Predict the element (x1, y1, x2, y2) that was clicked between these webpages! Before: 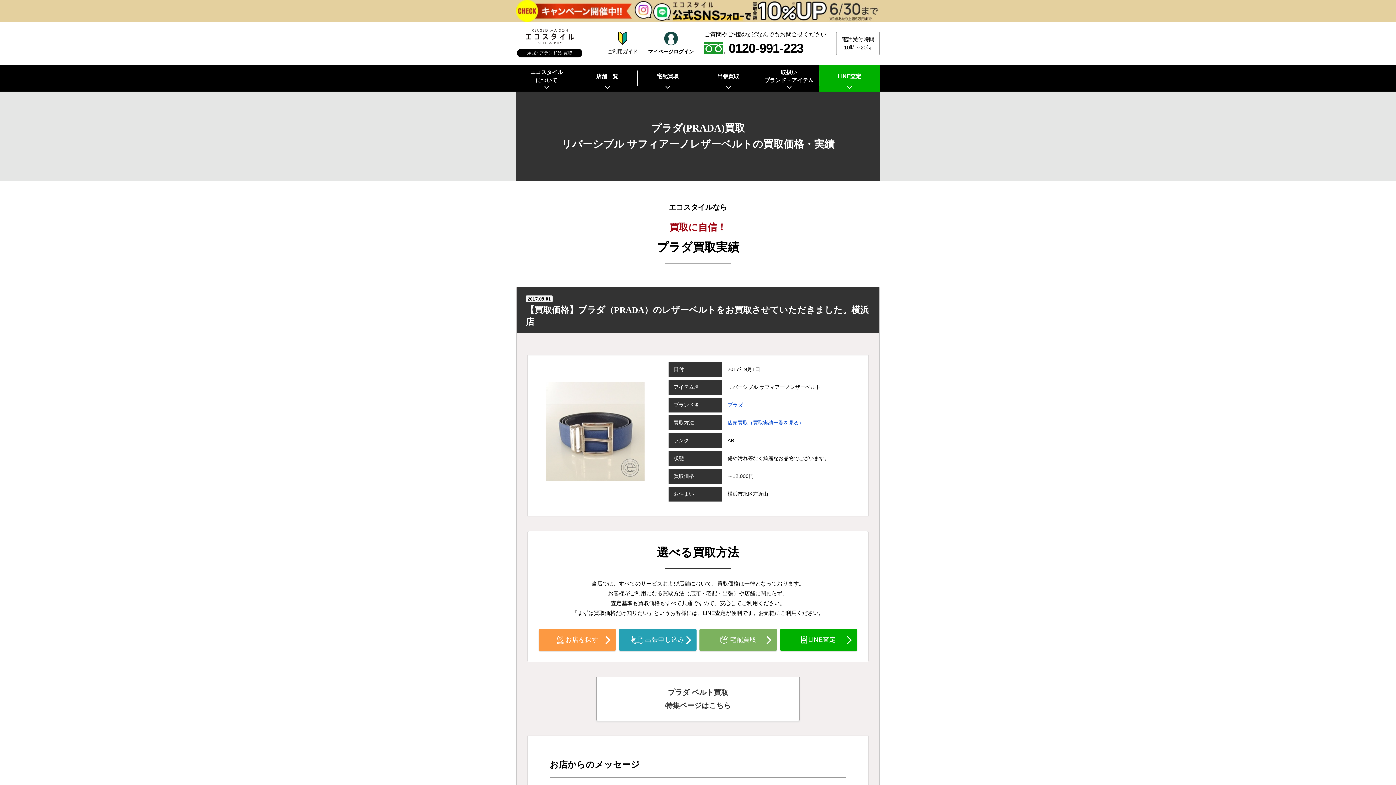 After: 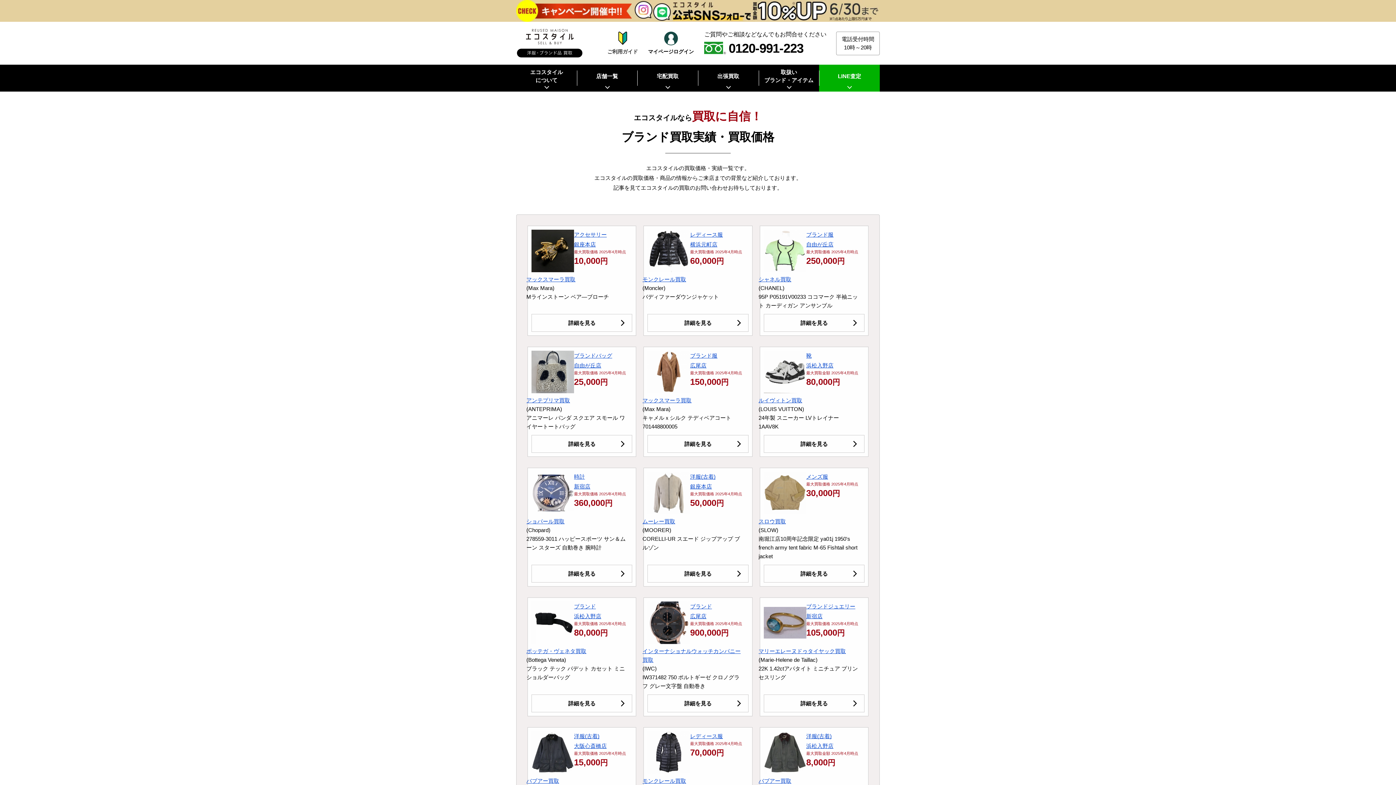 Action: label: 店頭買取（買取実績一覧を見る） bbox: (727, 420, 804, 425)